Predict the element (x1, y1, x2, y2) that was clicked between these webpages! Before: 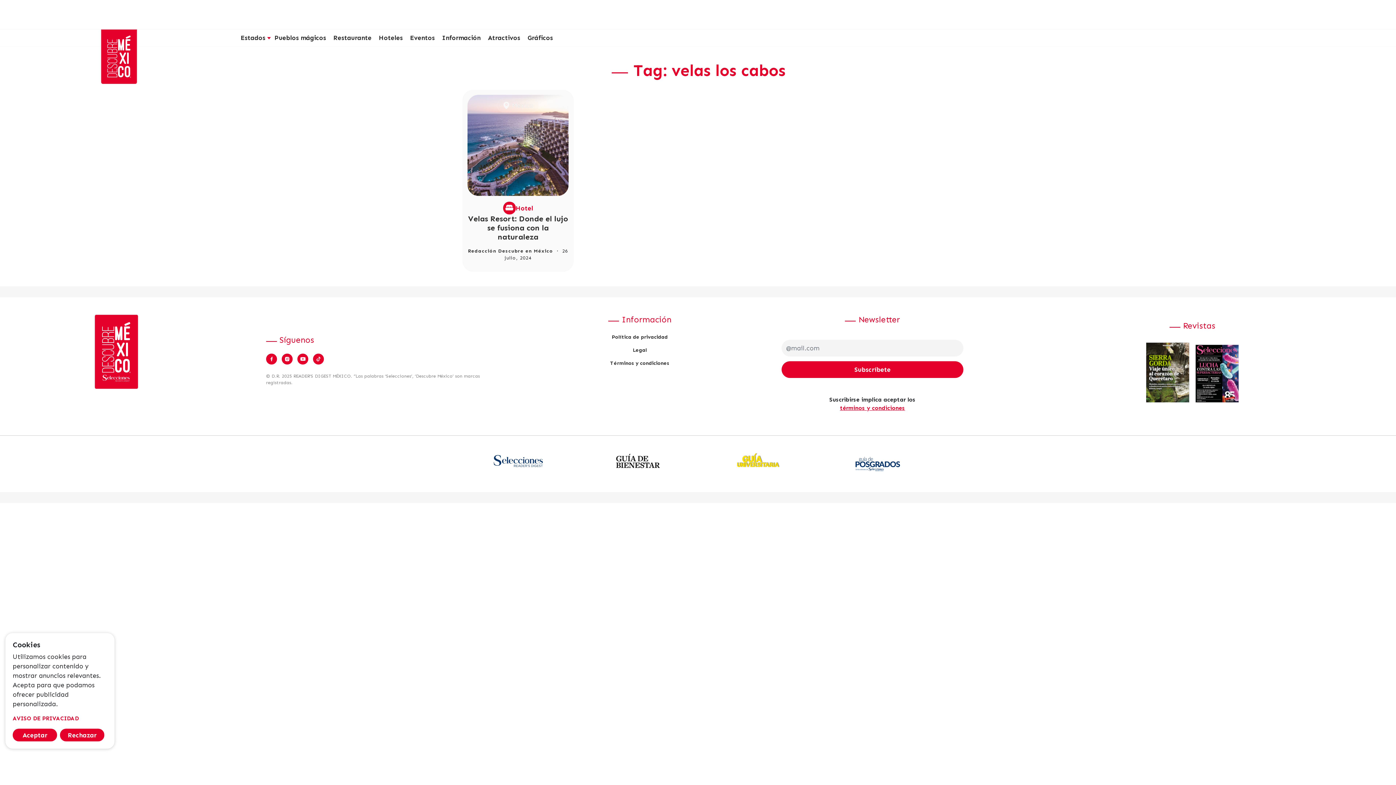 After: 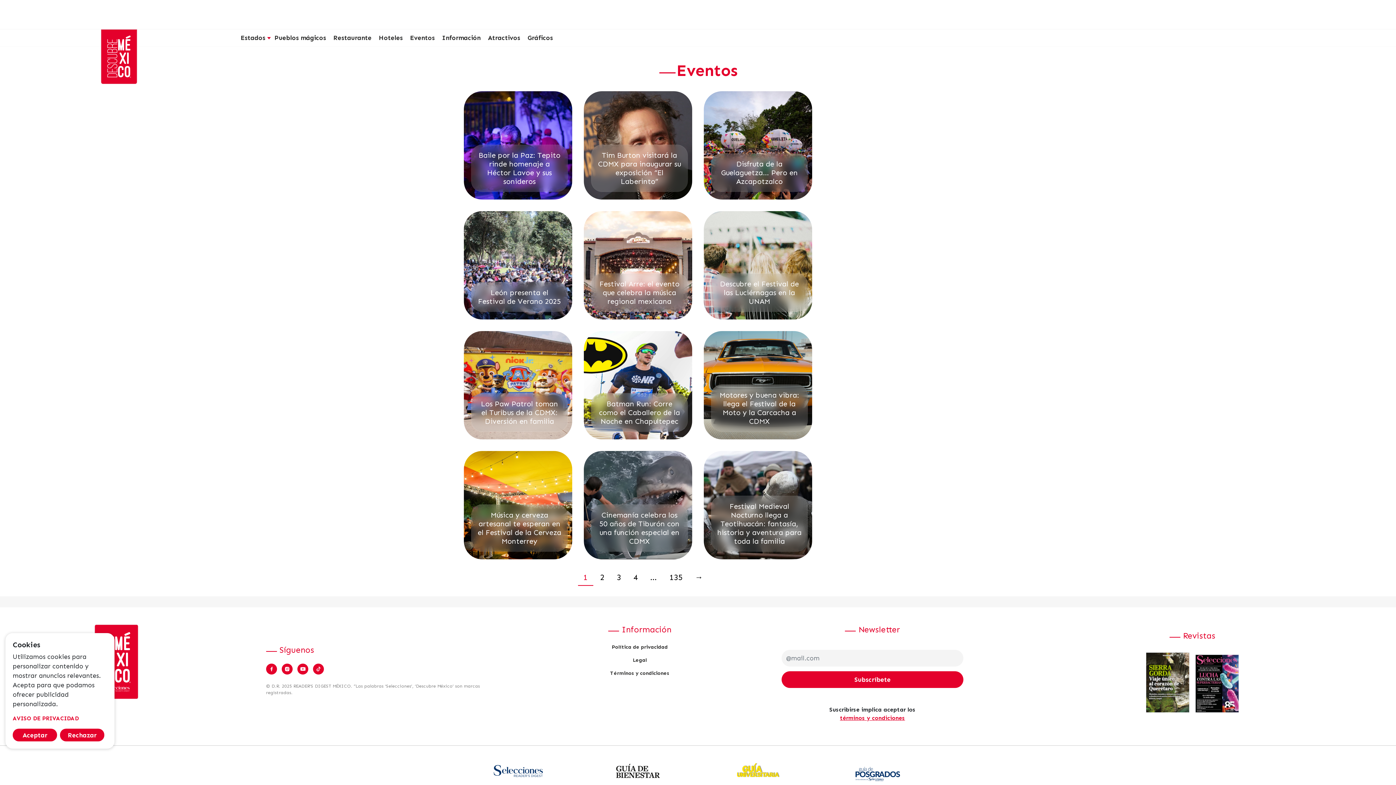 Action: bbox: (406, 31, 438, 44) label: Eventos